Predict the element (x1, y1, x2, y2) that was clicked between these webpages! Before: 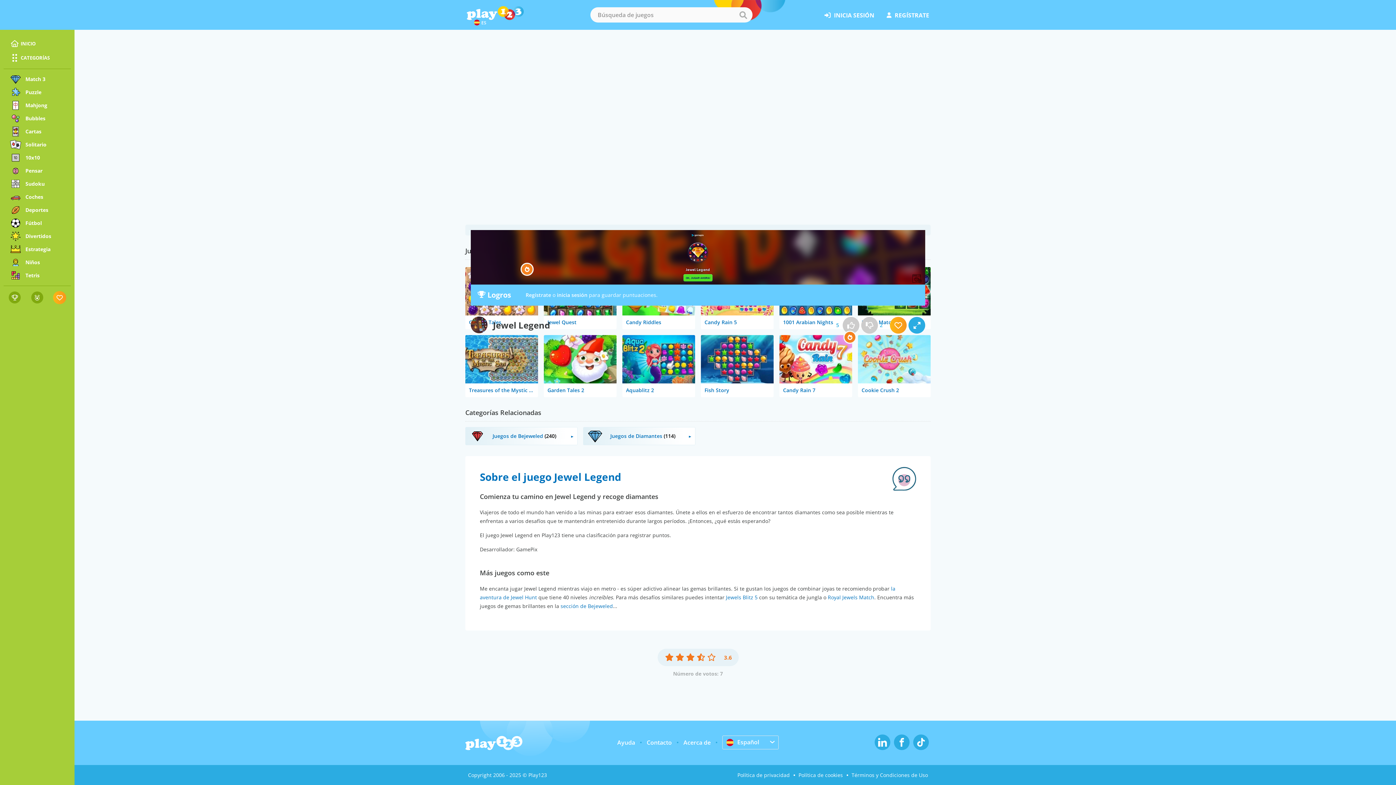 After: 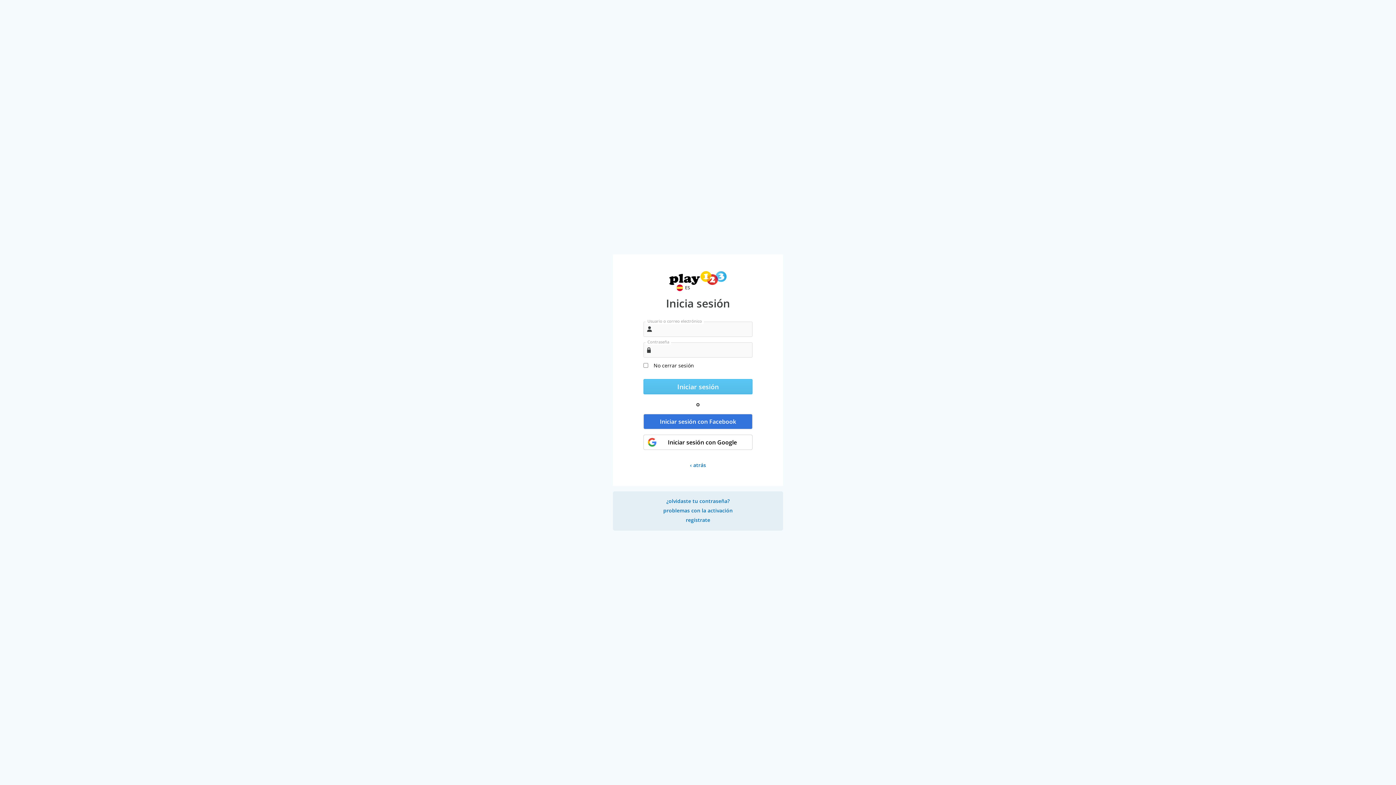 Action: bbox: (824, 11, 874, 19) label: INICIA SESIÓN